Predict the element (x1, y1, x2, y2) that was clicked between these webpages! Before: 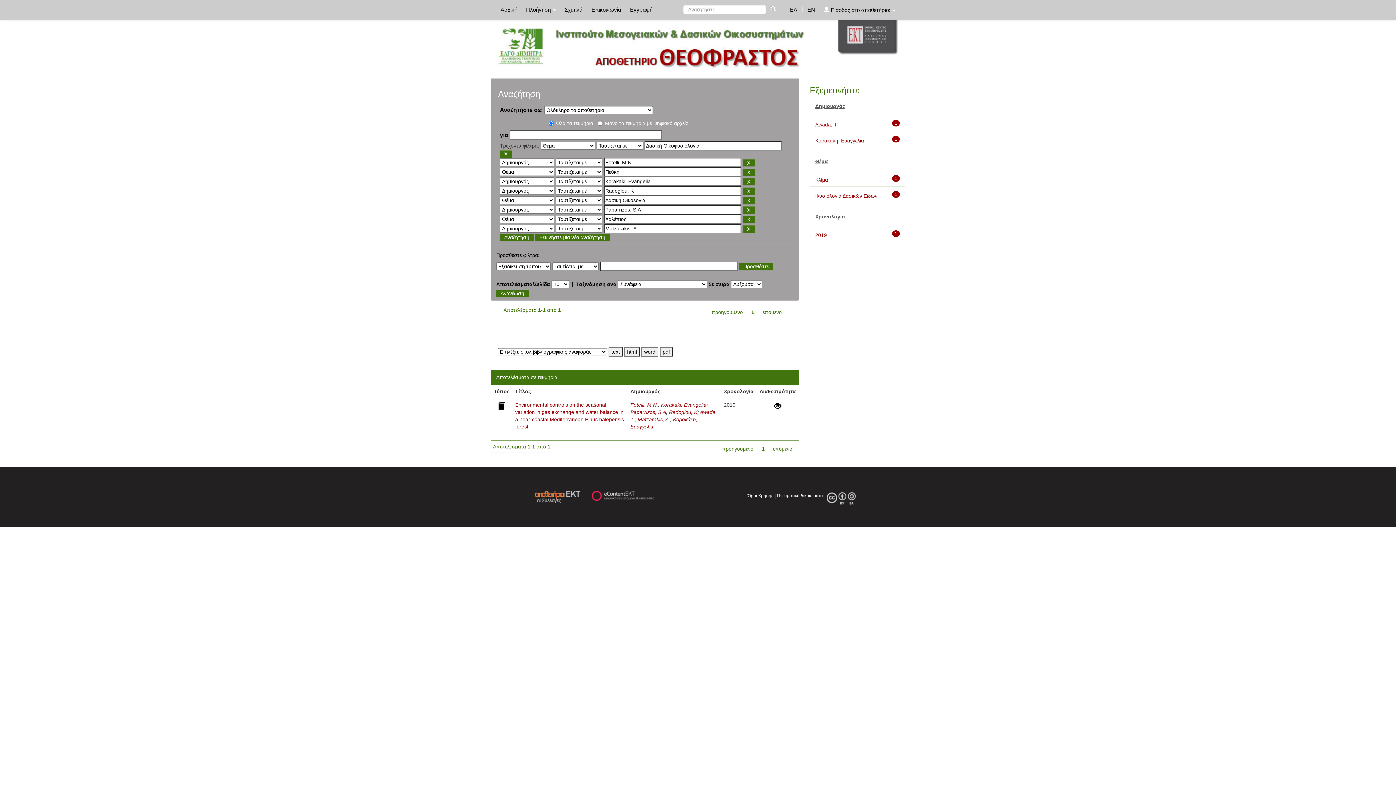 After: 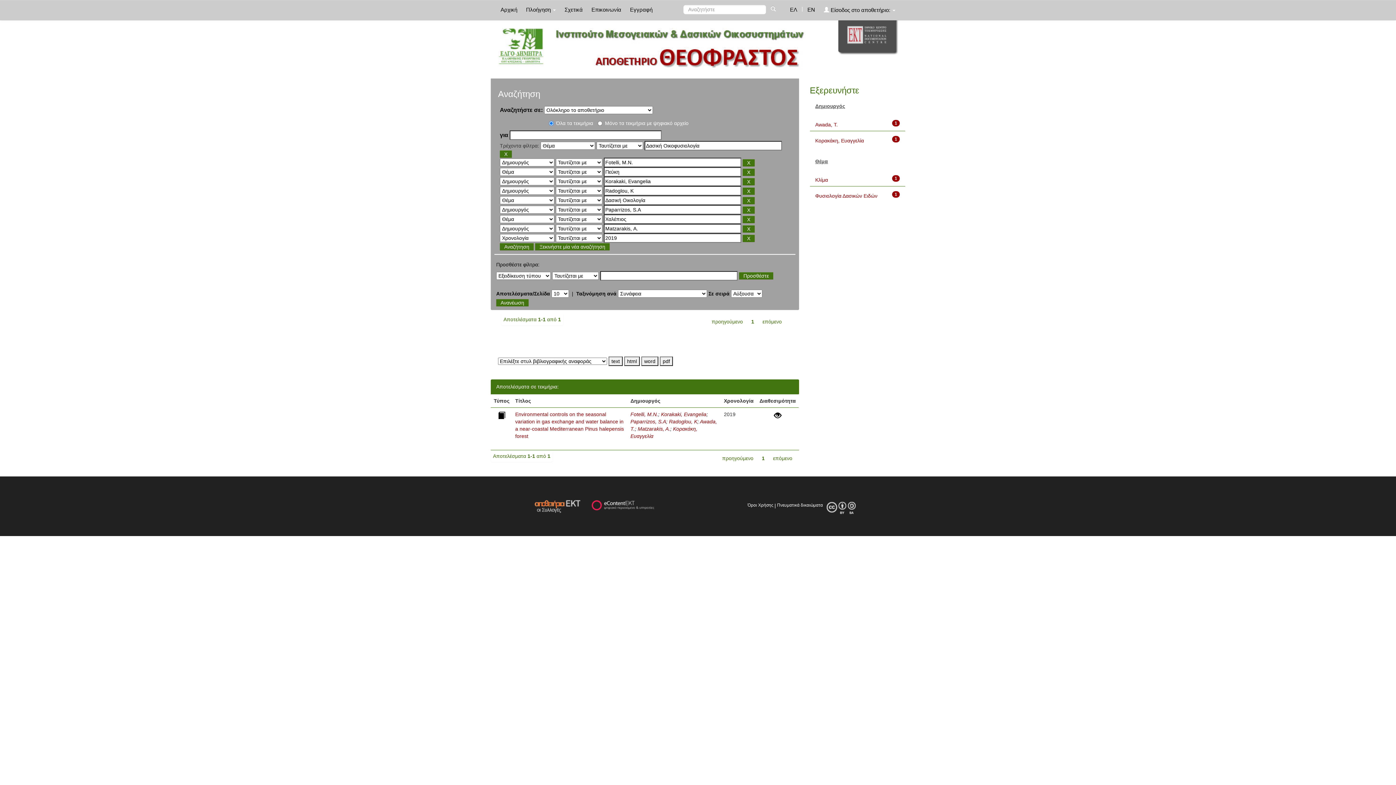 Action: bbox: (815, 232, 827, 238) label: 2019